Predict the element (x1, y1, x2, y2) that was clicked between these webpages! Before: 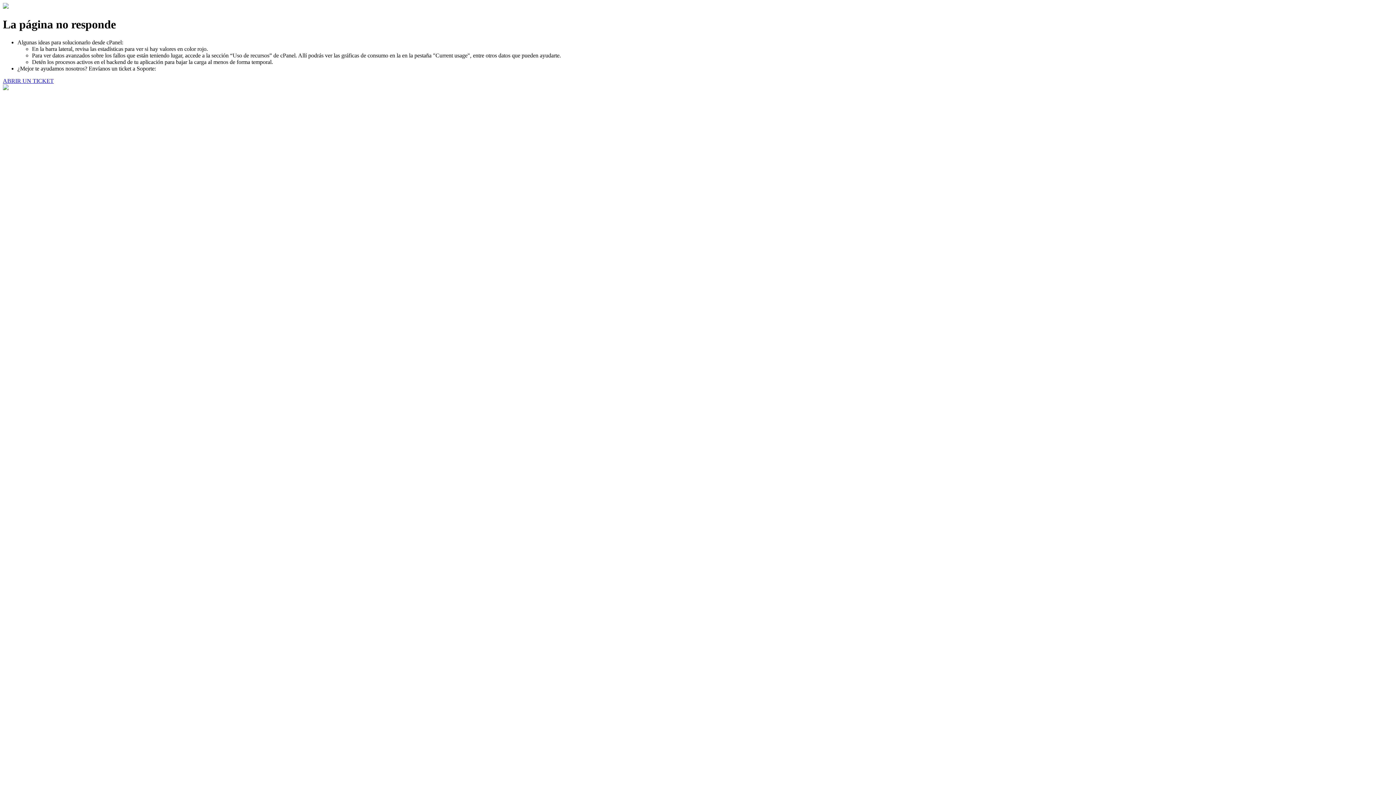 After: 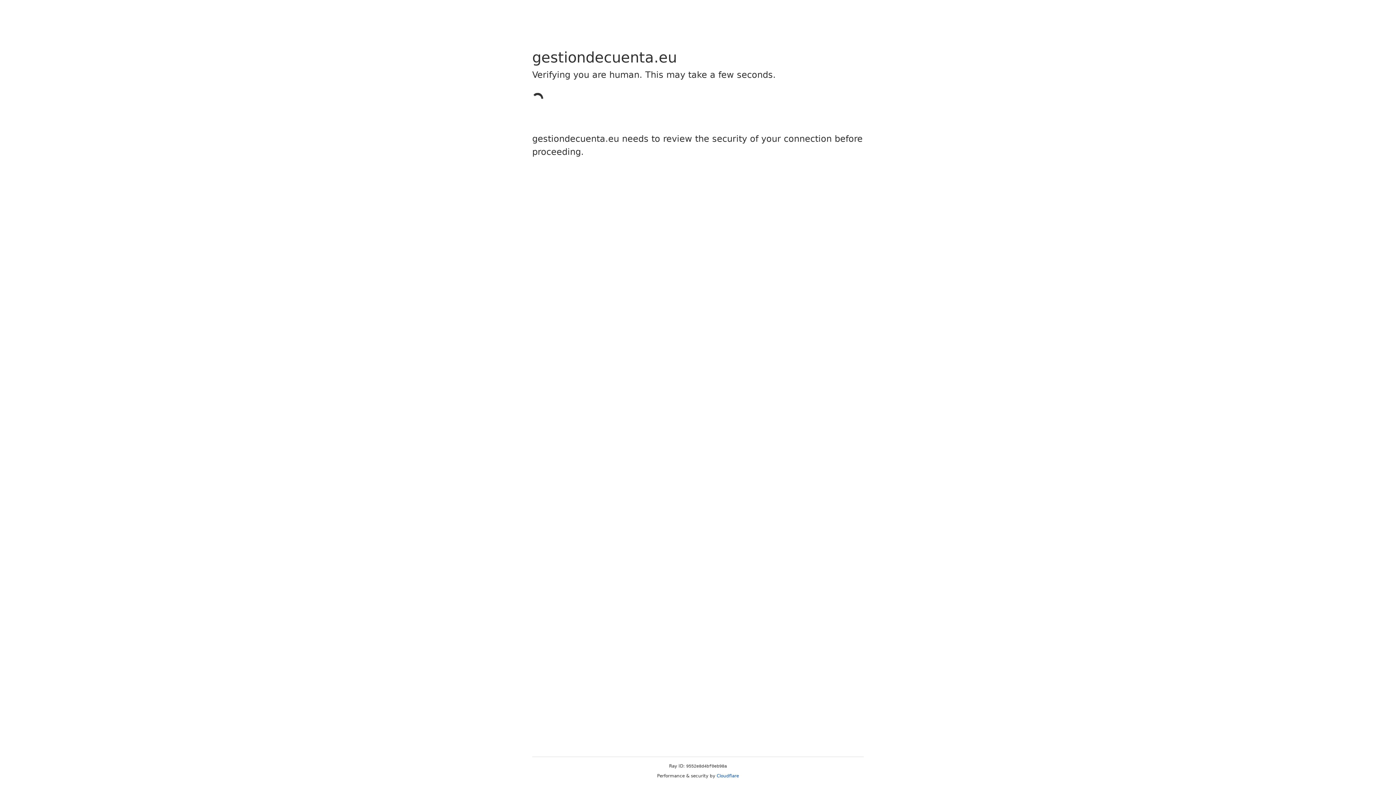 Action: label: ABRIR UN TICKET bbox: (2, 77, 53, 83)